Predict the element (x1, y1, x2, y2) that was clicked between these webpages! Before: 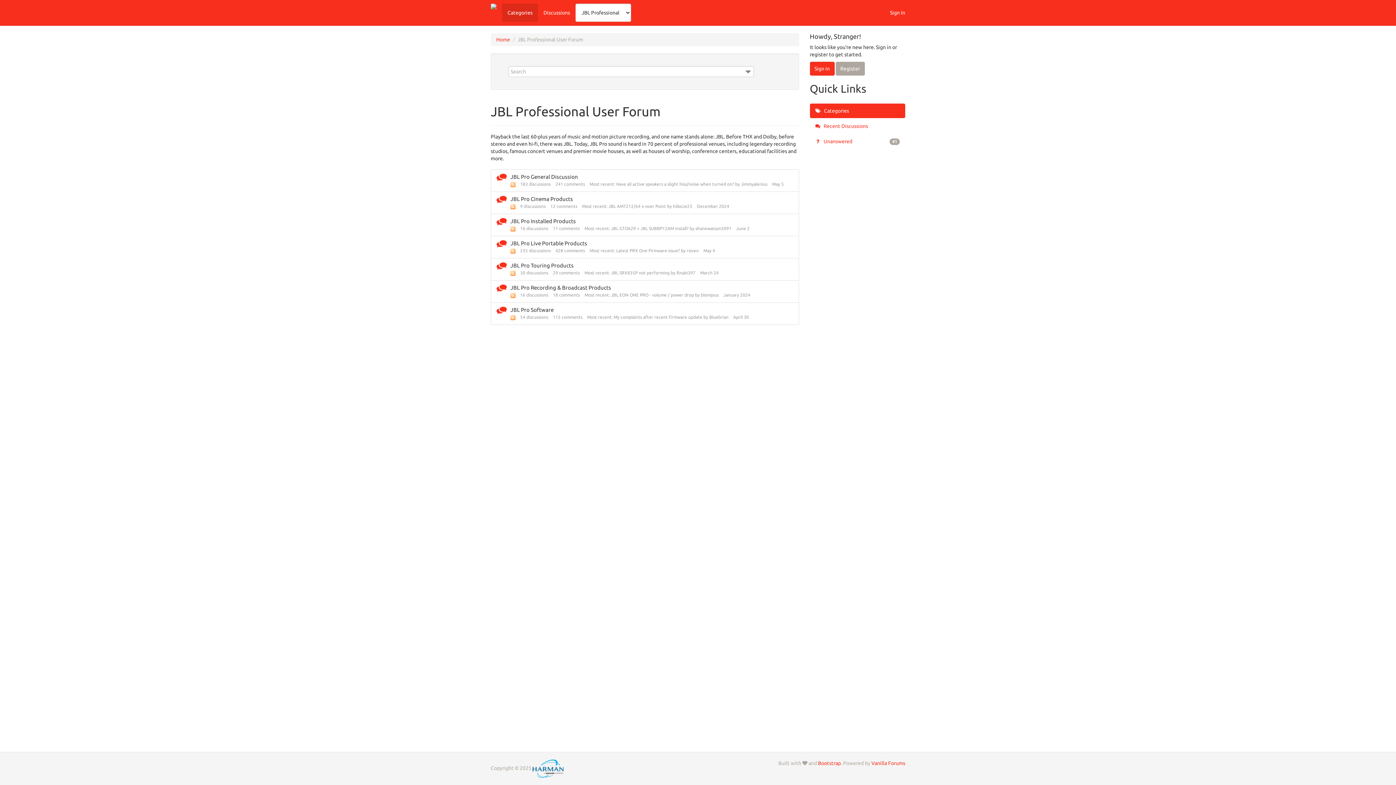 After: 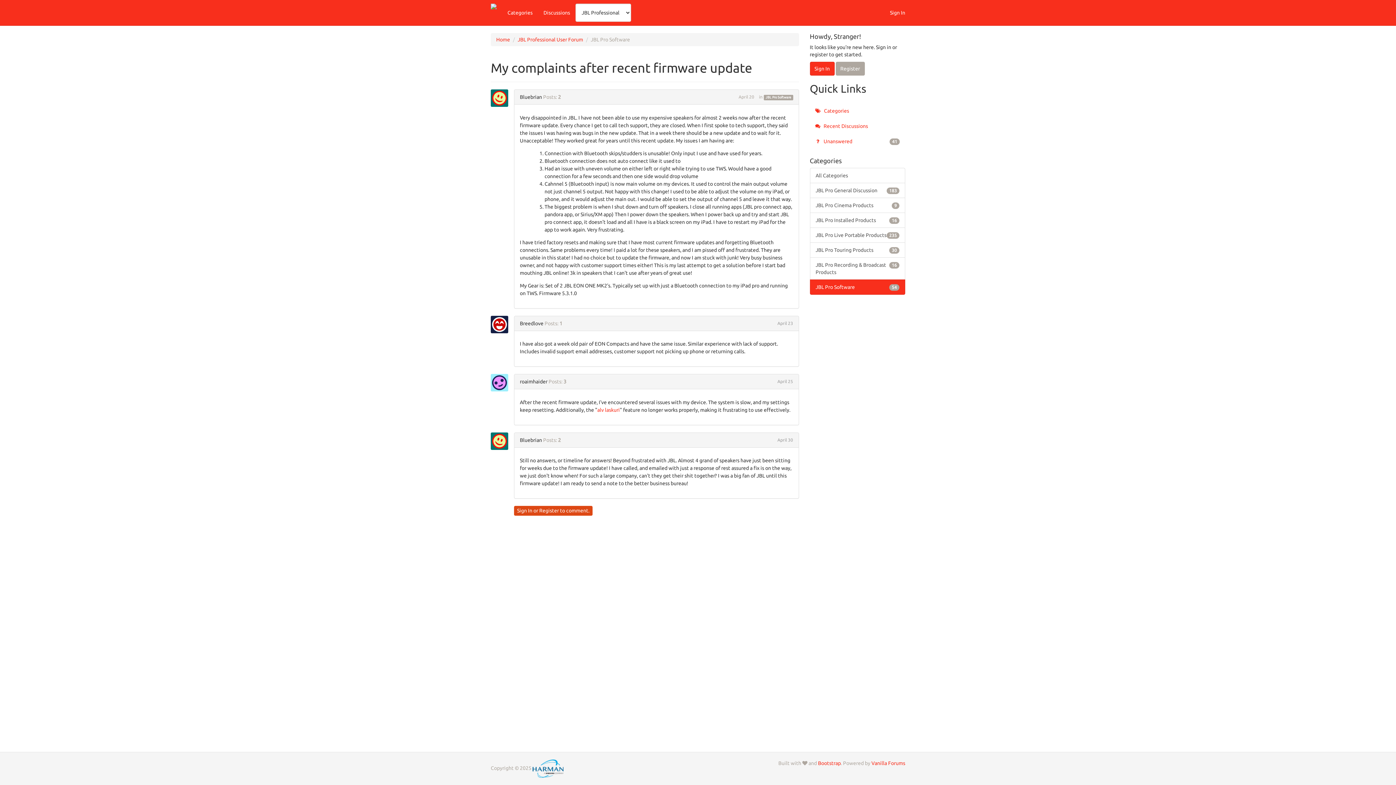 Action: label: My complaints after recent firmware update bbox: (613, 314, 702, 319)